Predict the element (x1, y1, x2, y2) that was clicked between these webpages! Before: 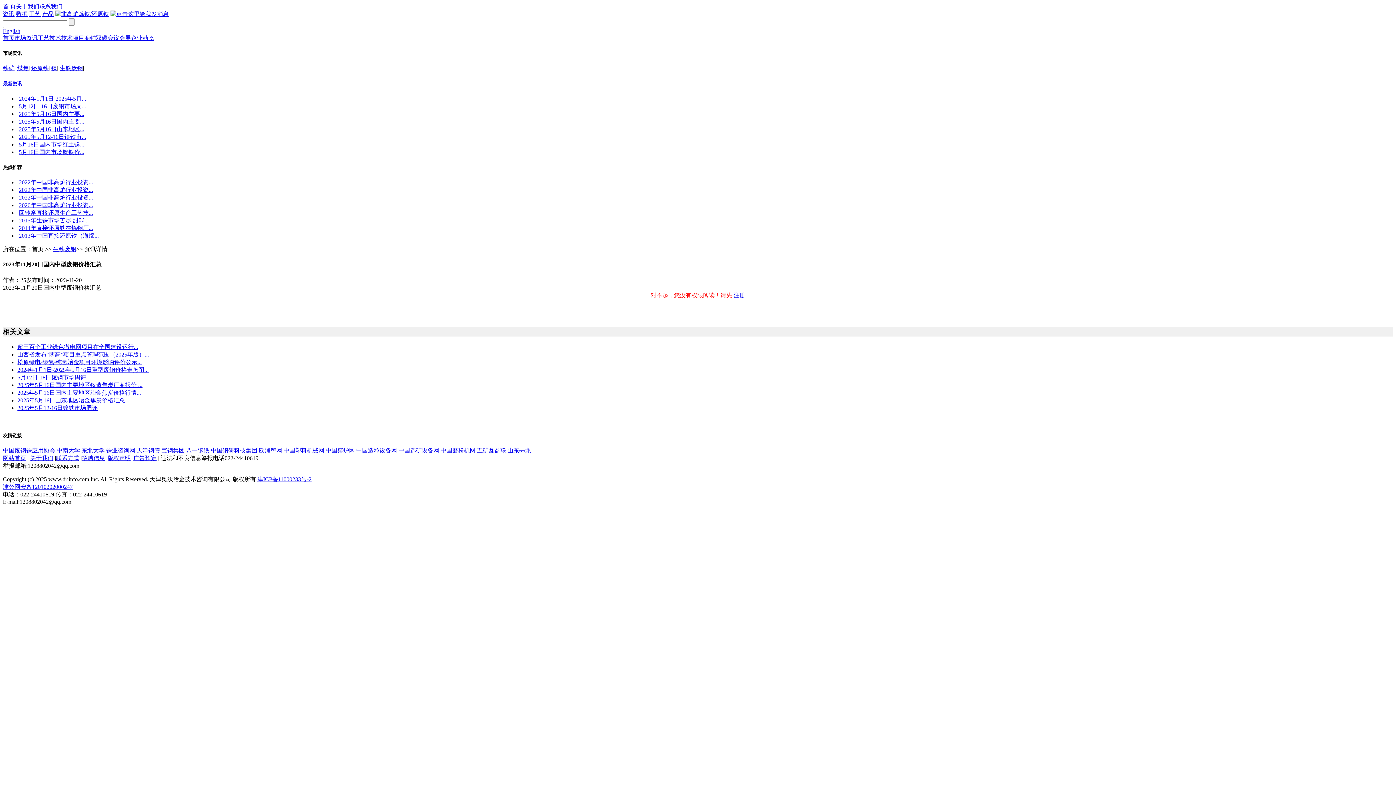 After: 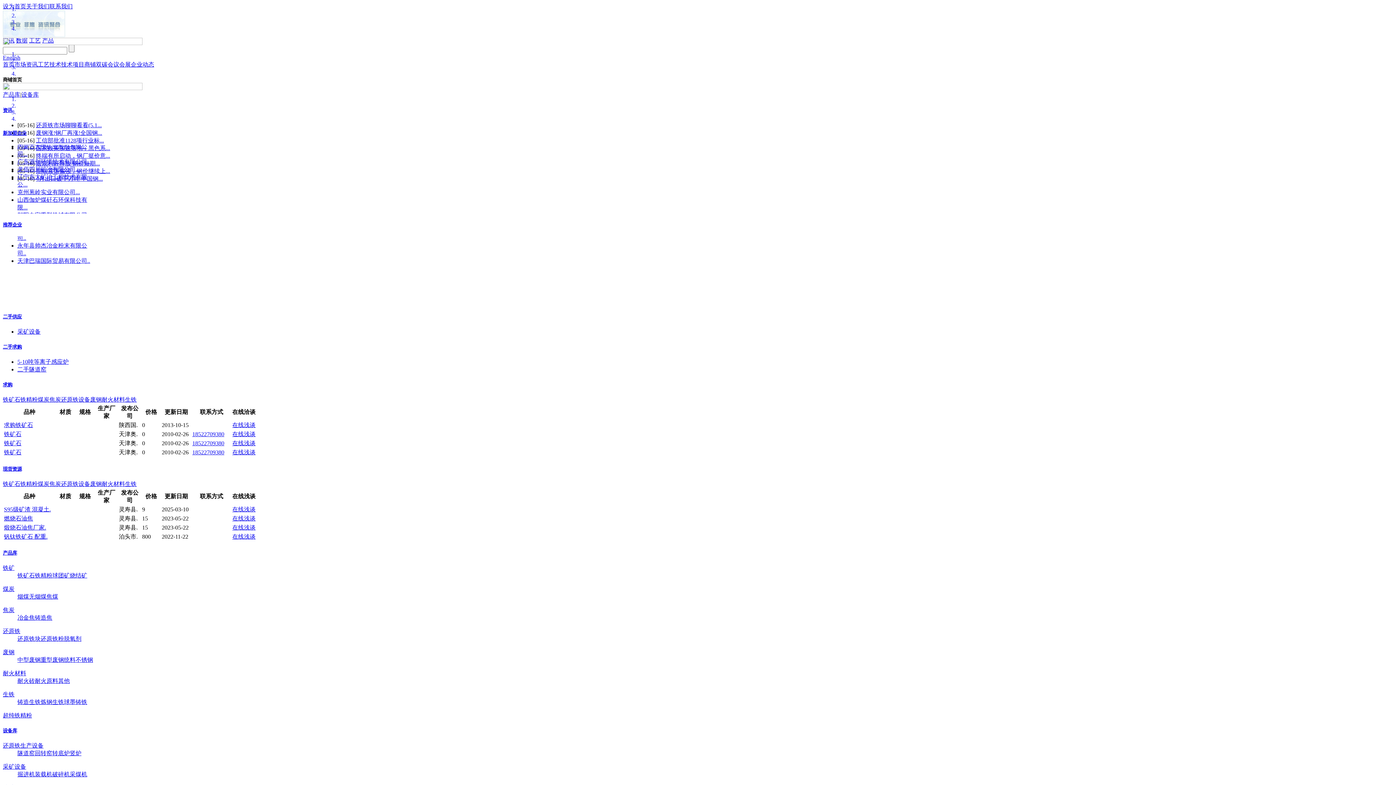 Action: bbox: (84, 34, 96, 41) label: 商铺